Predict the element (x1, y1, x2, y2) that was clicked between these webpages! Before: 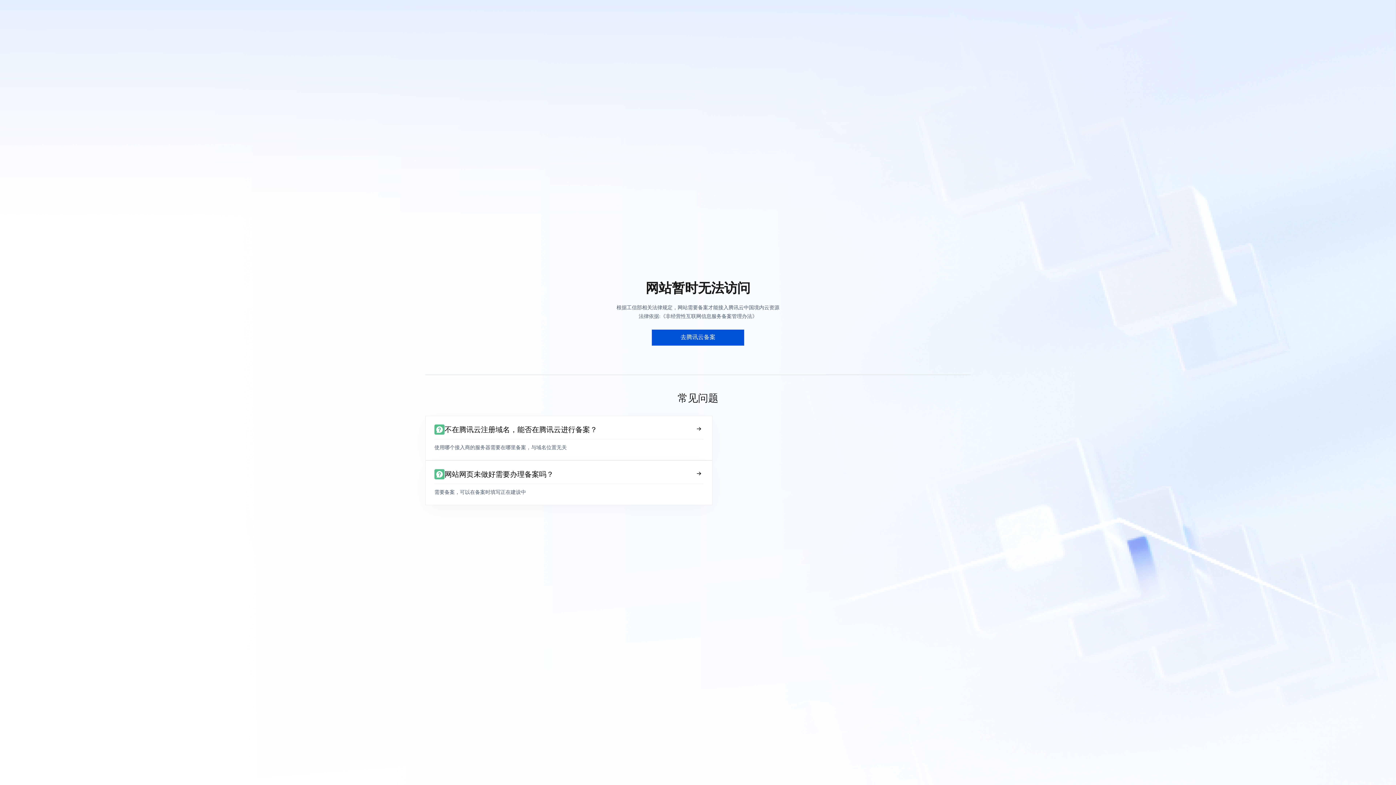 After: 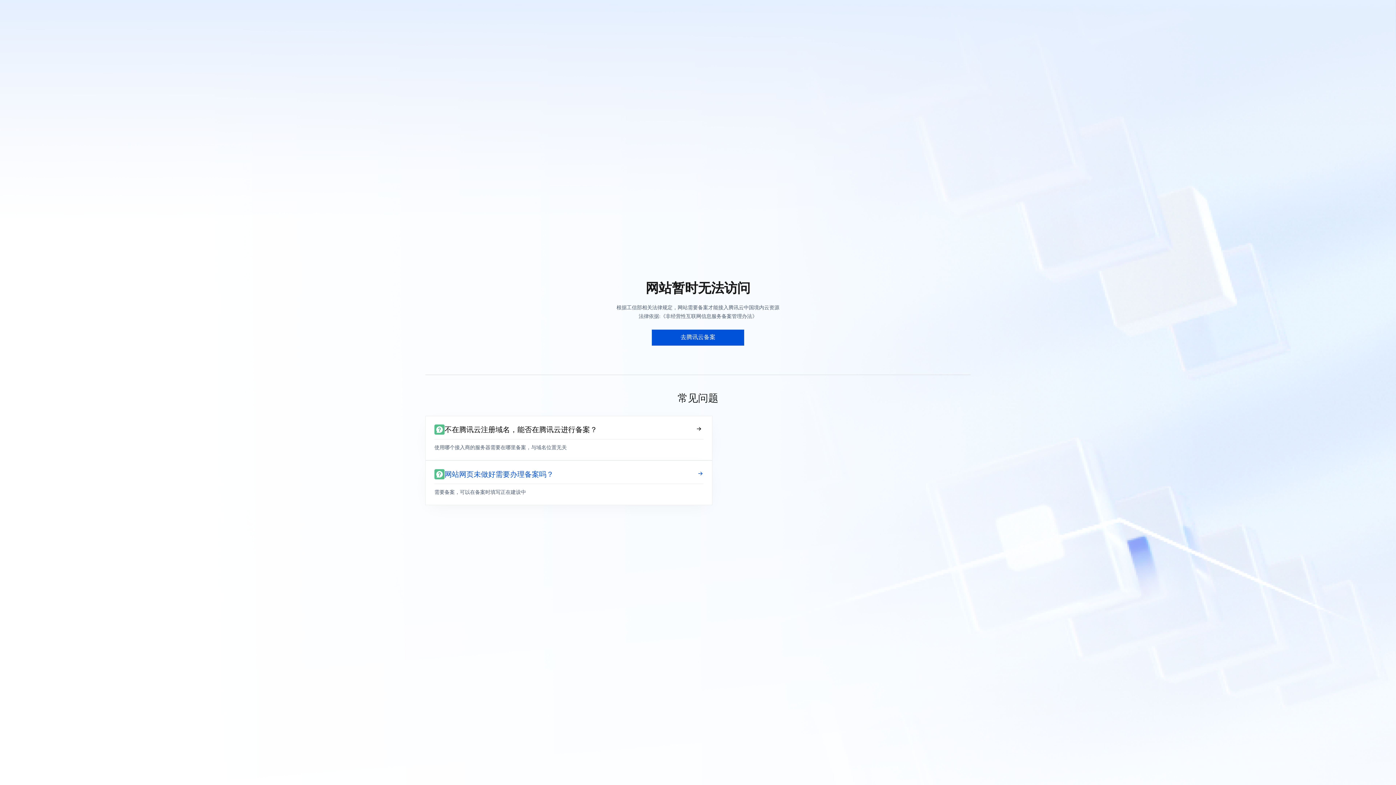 Action: label: 网站网页未做好需要办理备案吗？
需要备案，可以在备案时填写正在建设中 bbox: (425, 460, 712, 505)